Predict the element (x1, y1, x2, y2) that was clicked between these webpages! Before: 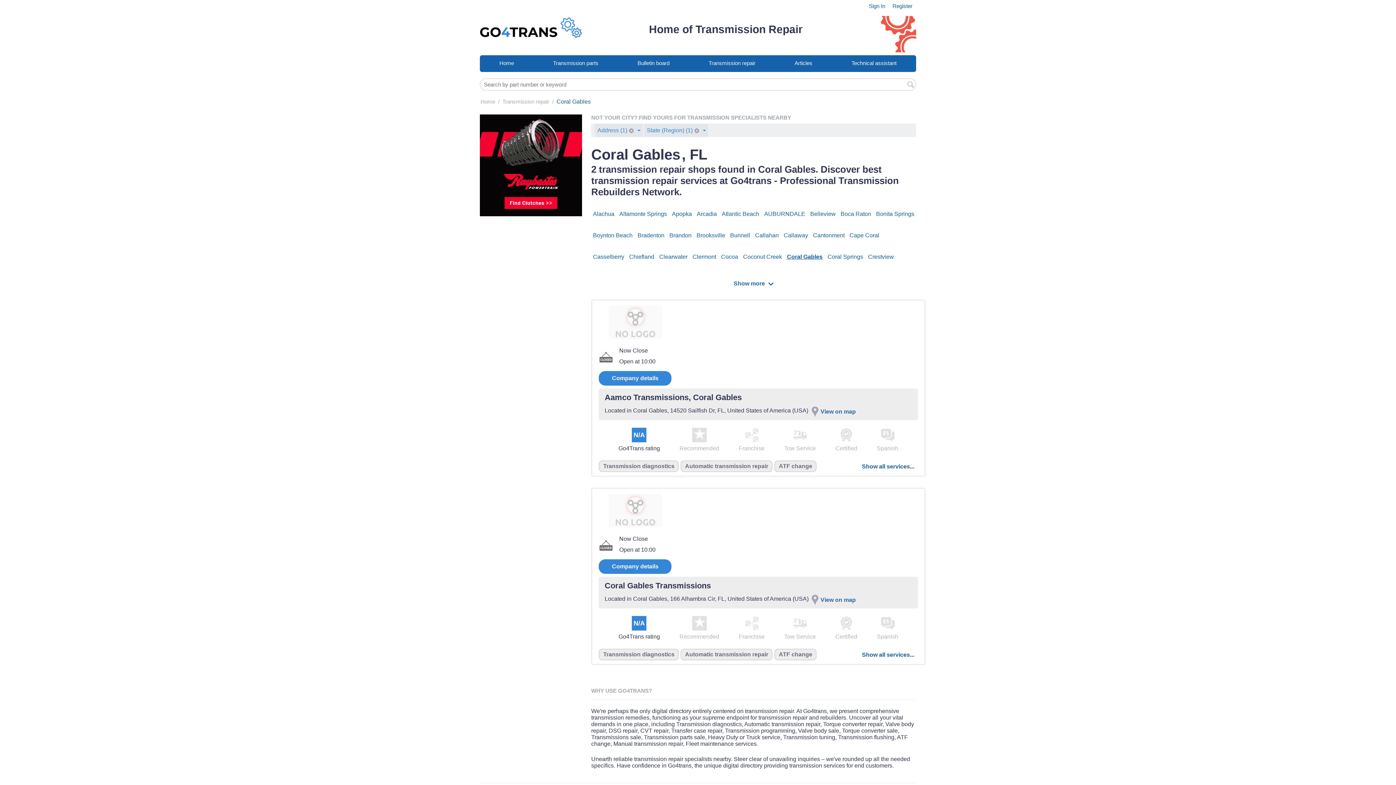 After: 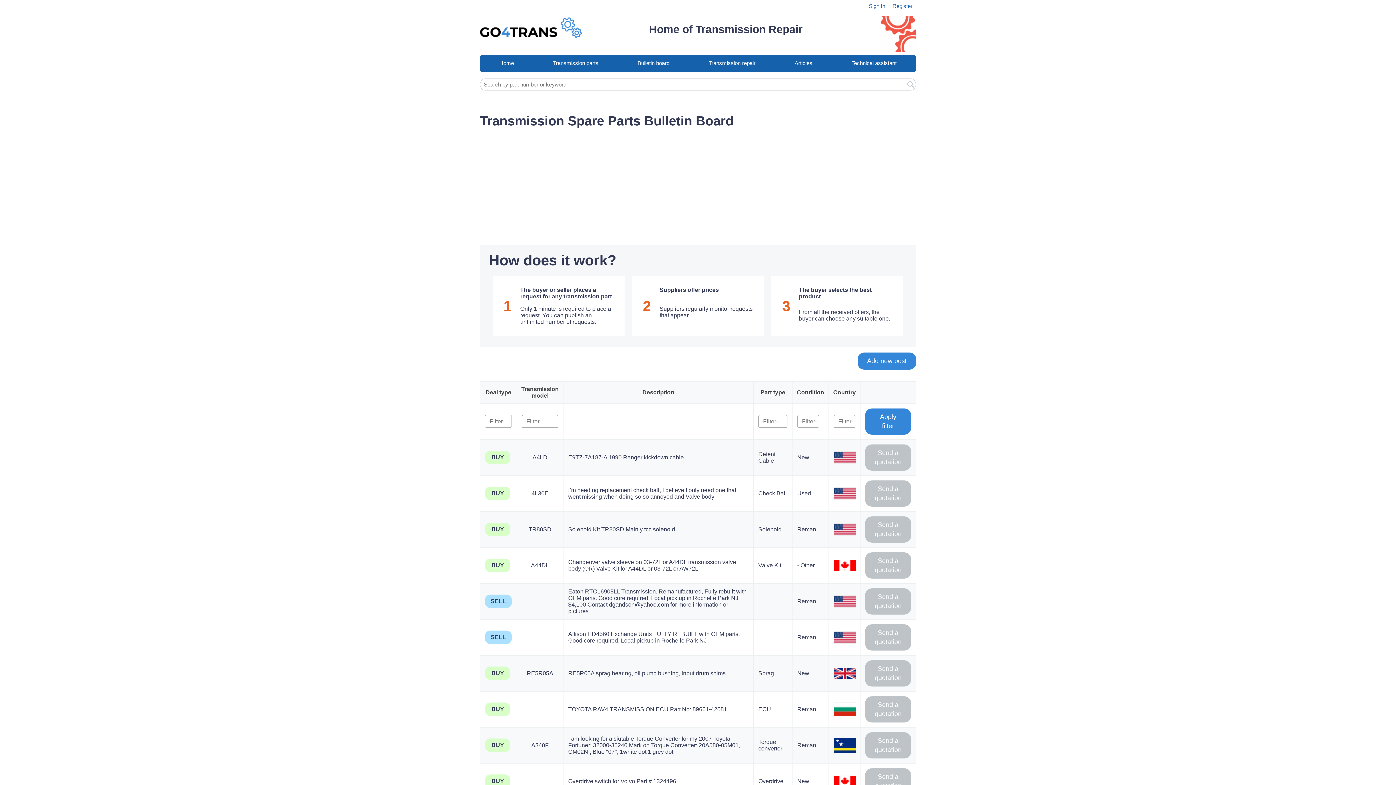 Action: bbox: (618, 55, 689, 72) label: Bulletin board